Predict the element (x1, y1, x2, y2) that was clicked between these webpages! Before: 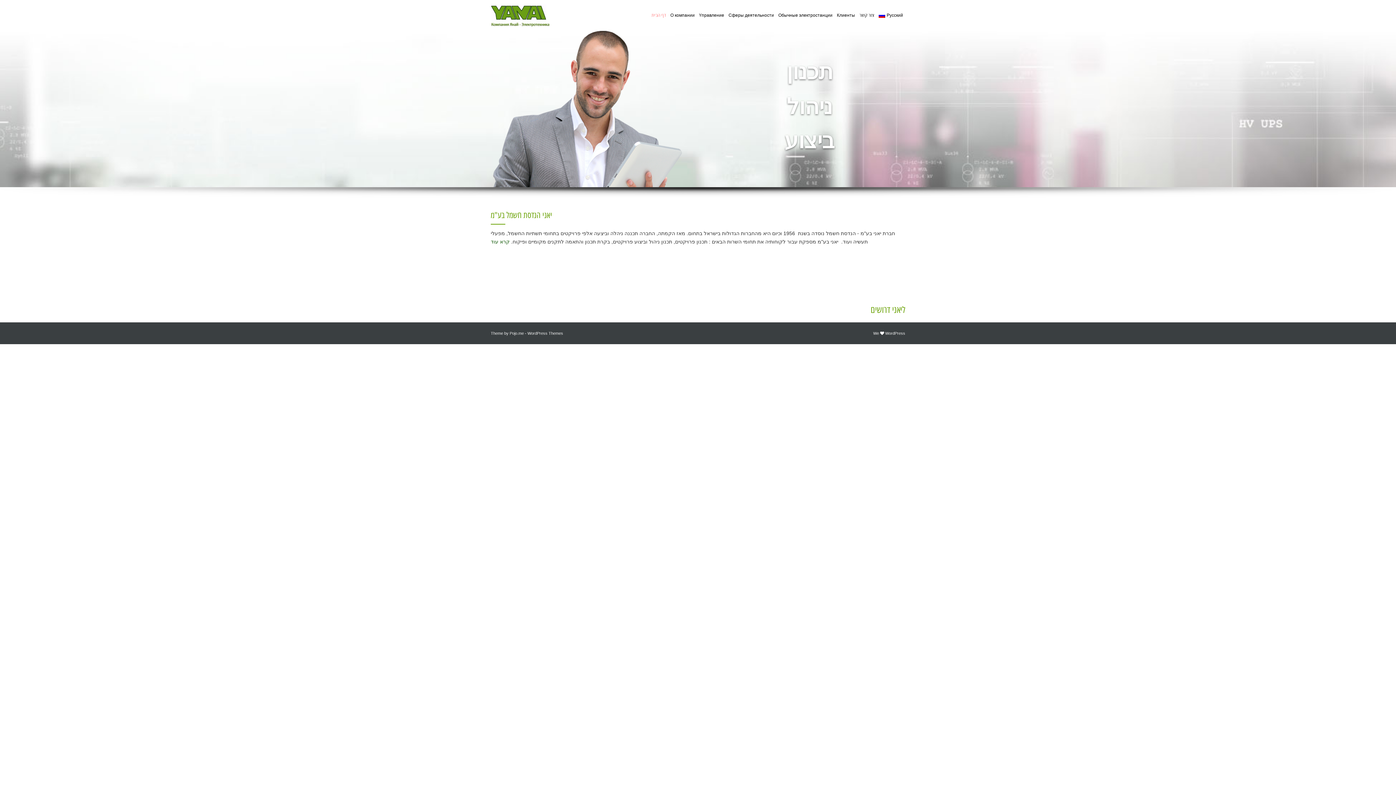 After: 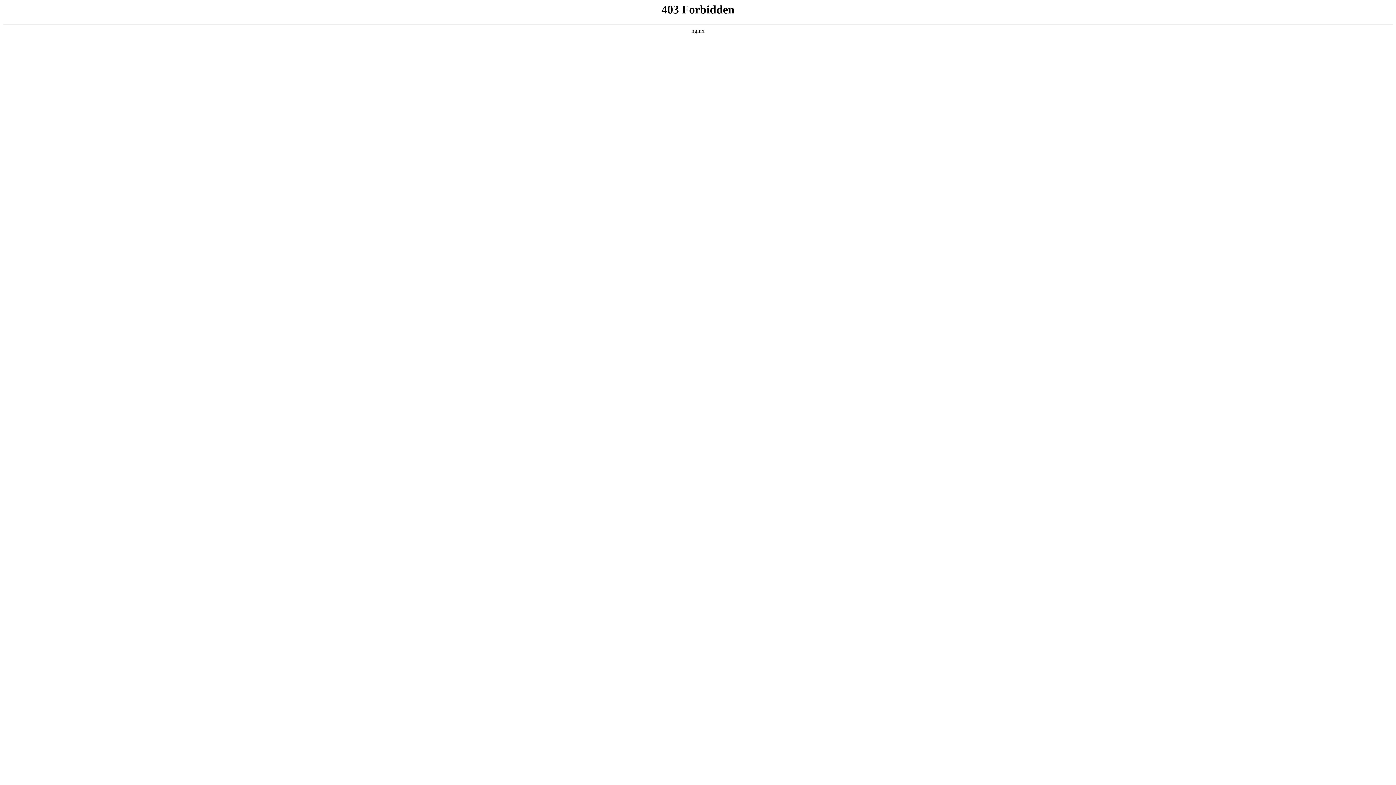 Action: bbox: (885, 331, 905, 335) label: WordPress